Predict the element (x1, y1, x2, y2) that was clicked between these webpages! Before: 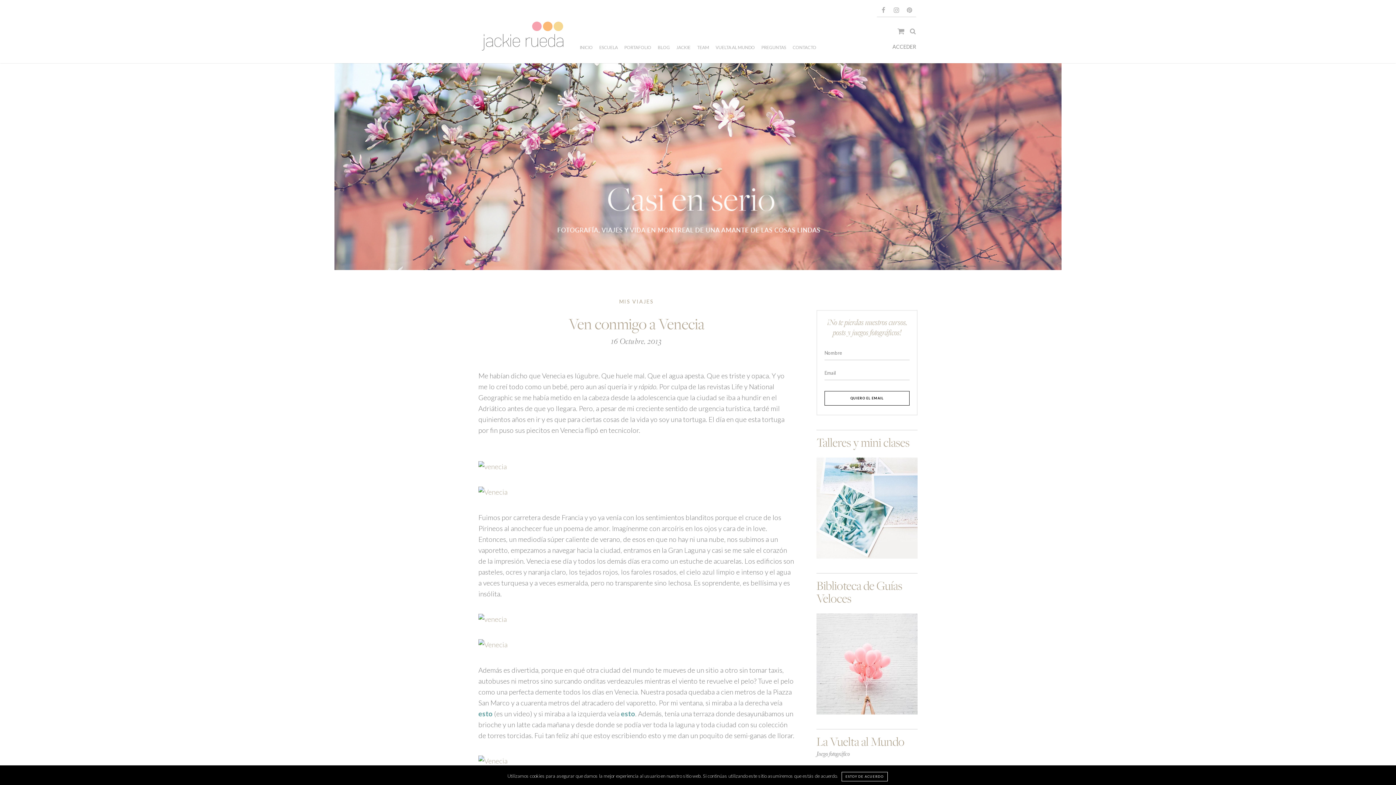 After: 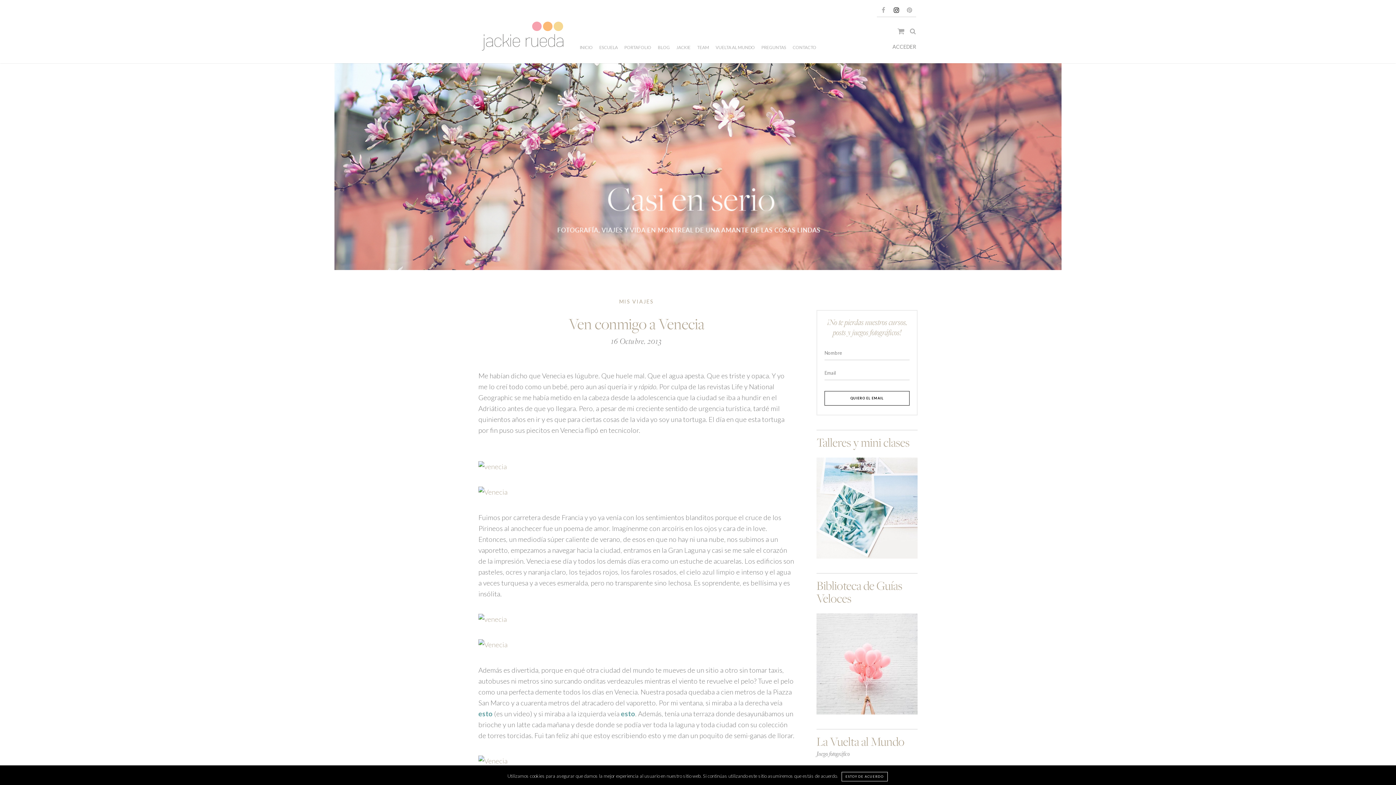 Action: bbox: (890, 3, 903, 16)